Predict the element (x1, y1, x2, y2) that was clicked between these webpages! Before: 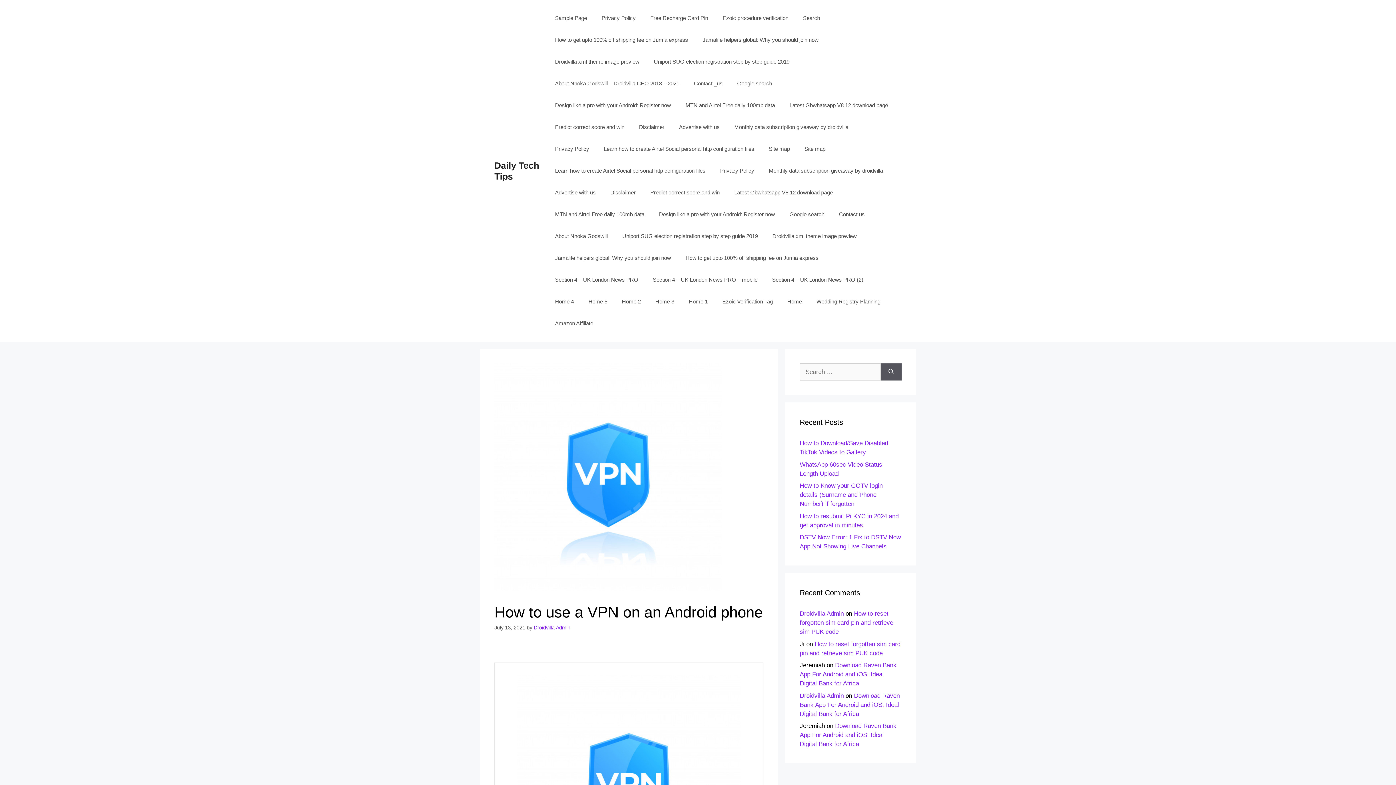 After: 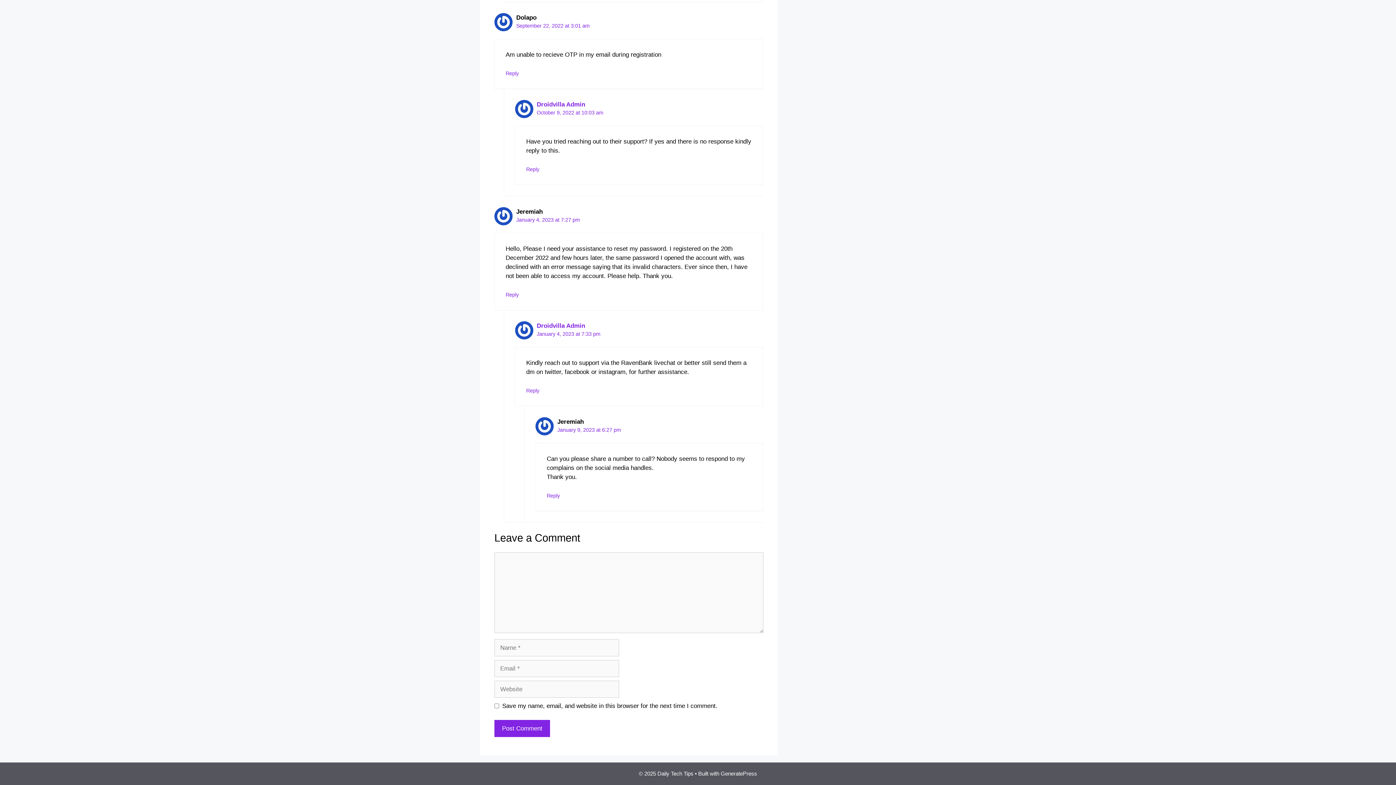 Action: bbox: (800, 662, 896, 687) label: Download Raven Bank App For Android and iOS: Ideal Digital Bank for Africa